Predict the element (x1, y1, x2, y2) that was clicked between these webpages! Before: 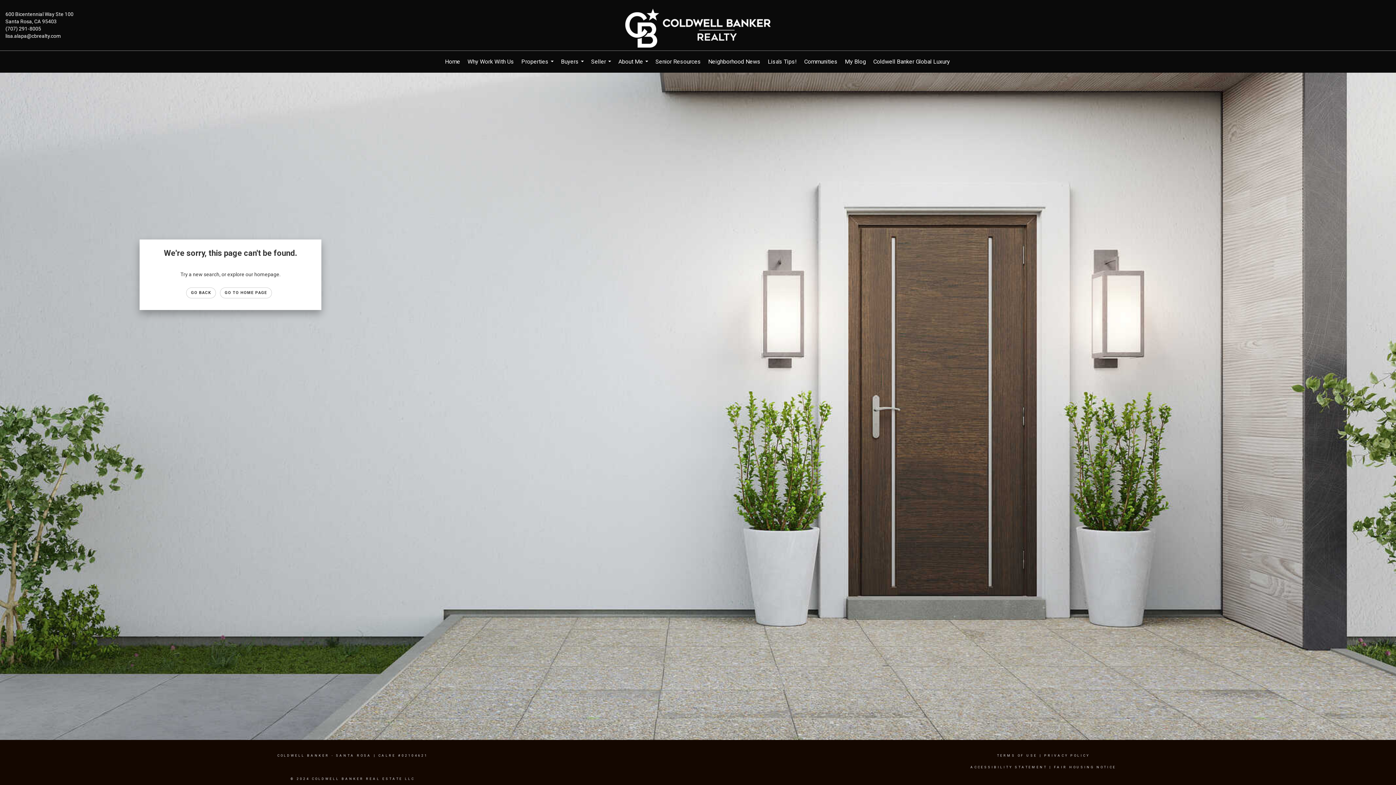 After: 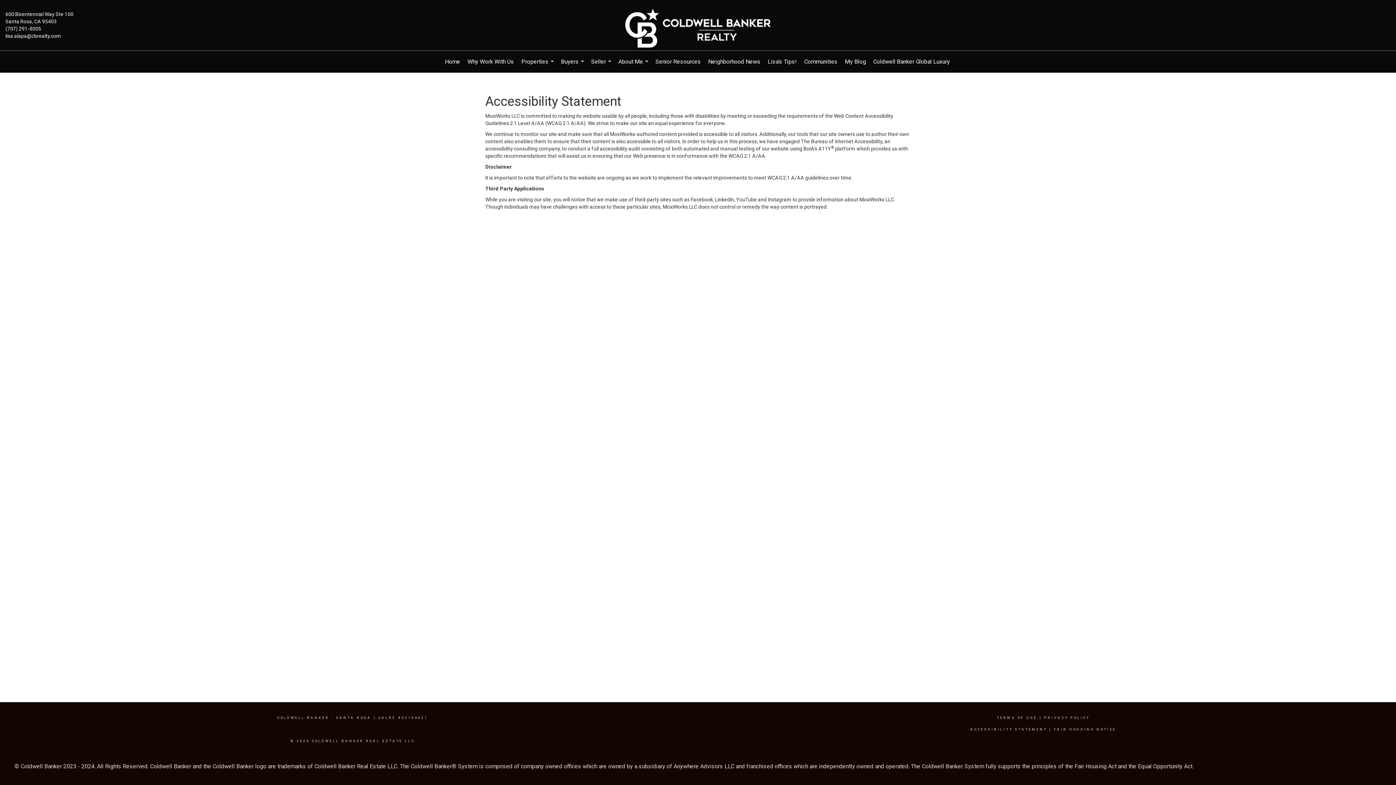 Action: bbox: (970, 765, 1047, 769) label: ACCESSIBILITY STATEMENT